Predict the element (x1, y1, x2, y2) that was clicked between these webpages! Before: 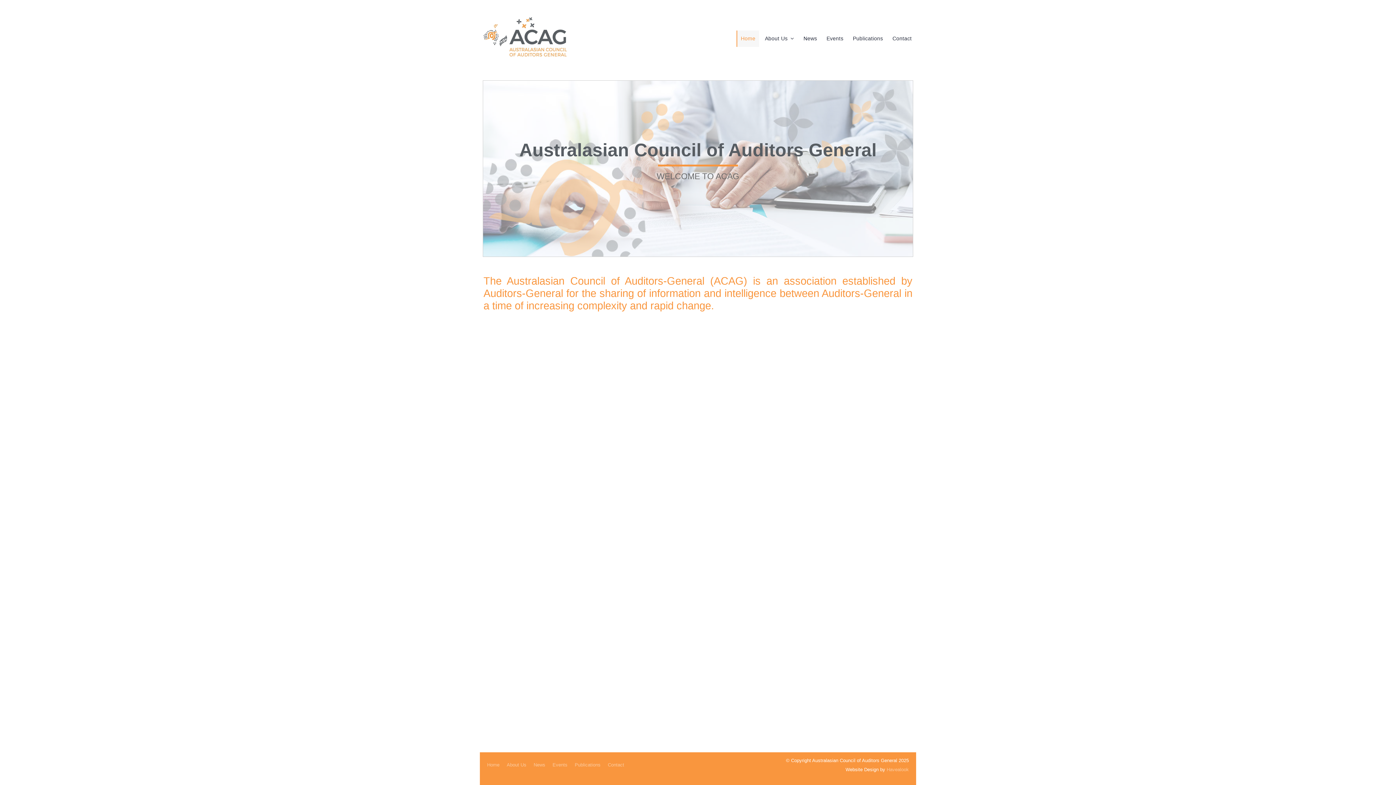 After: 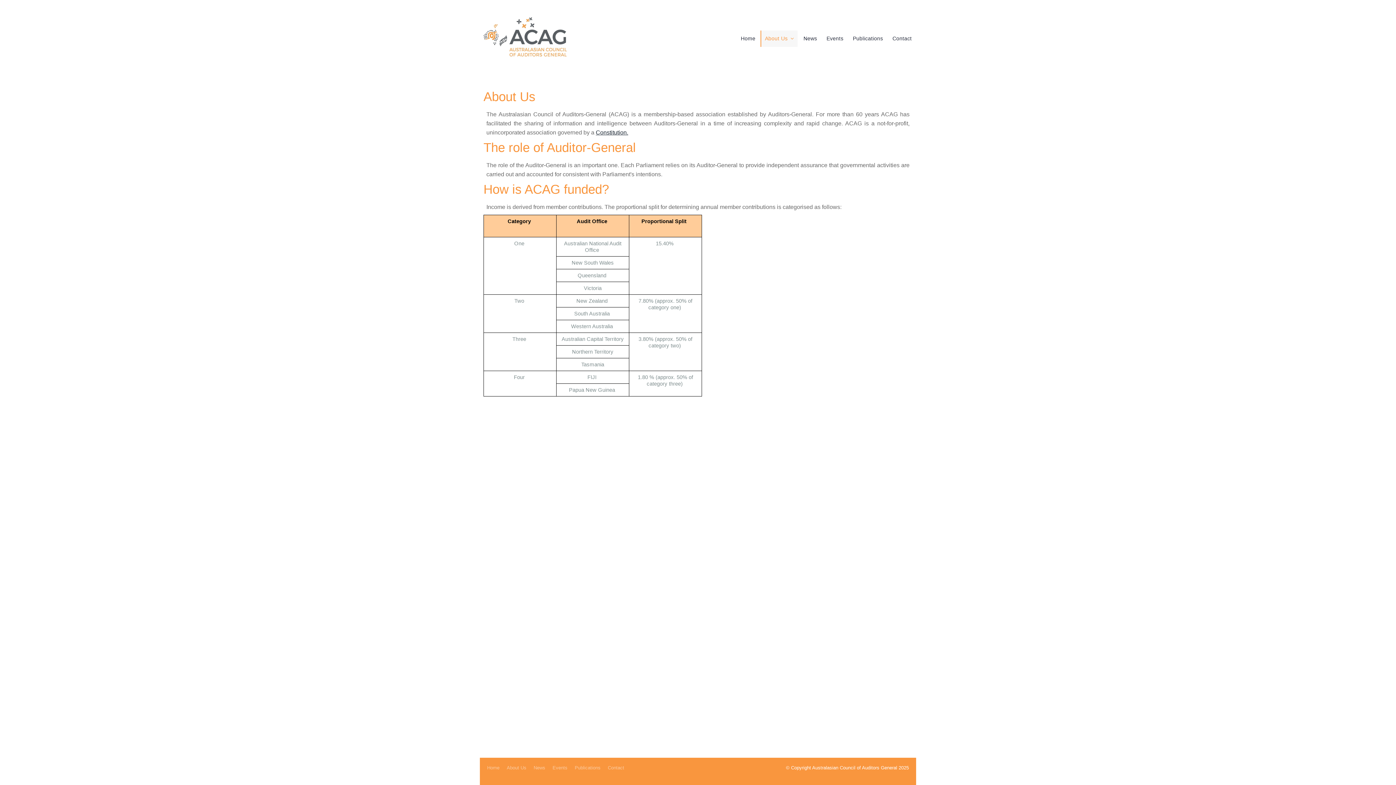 Action: bbox: (760, 30, 797, 46) label: About Us